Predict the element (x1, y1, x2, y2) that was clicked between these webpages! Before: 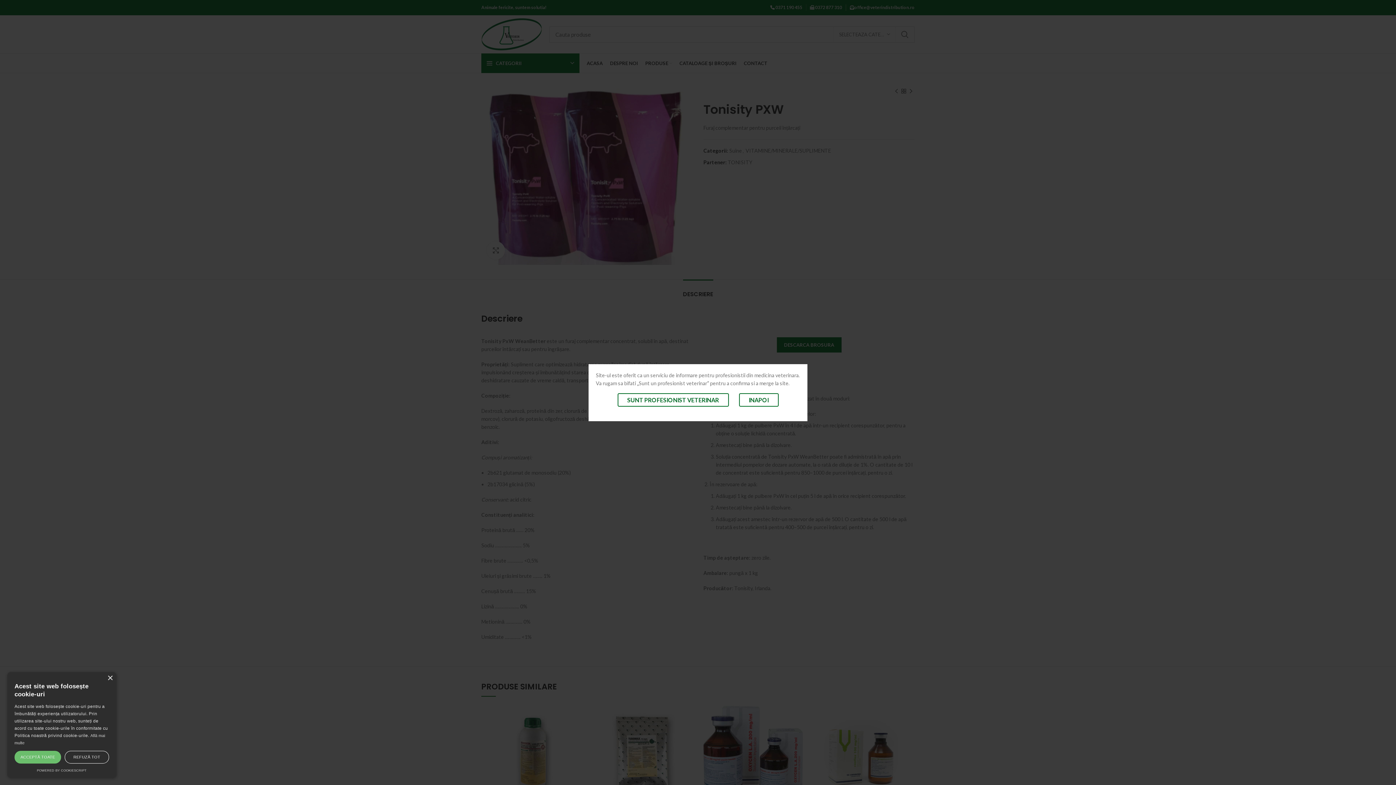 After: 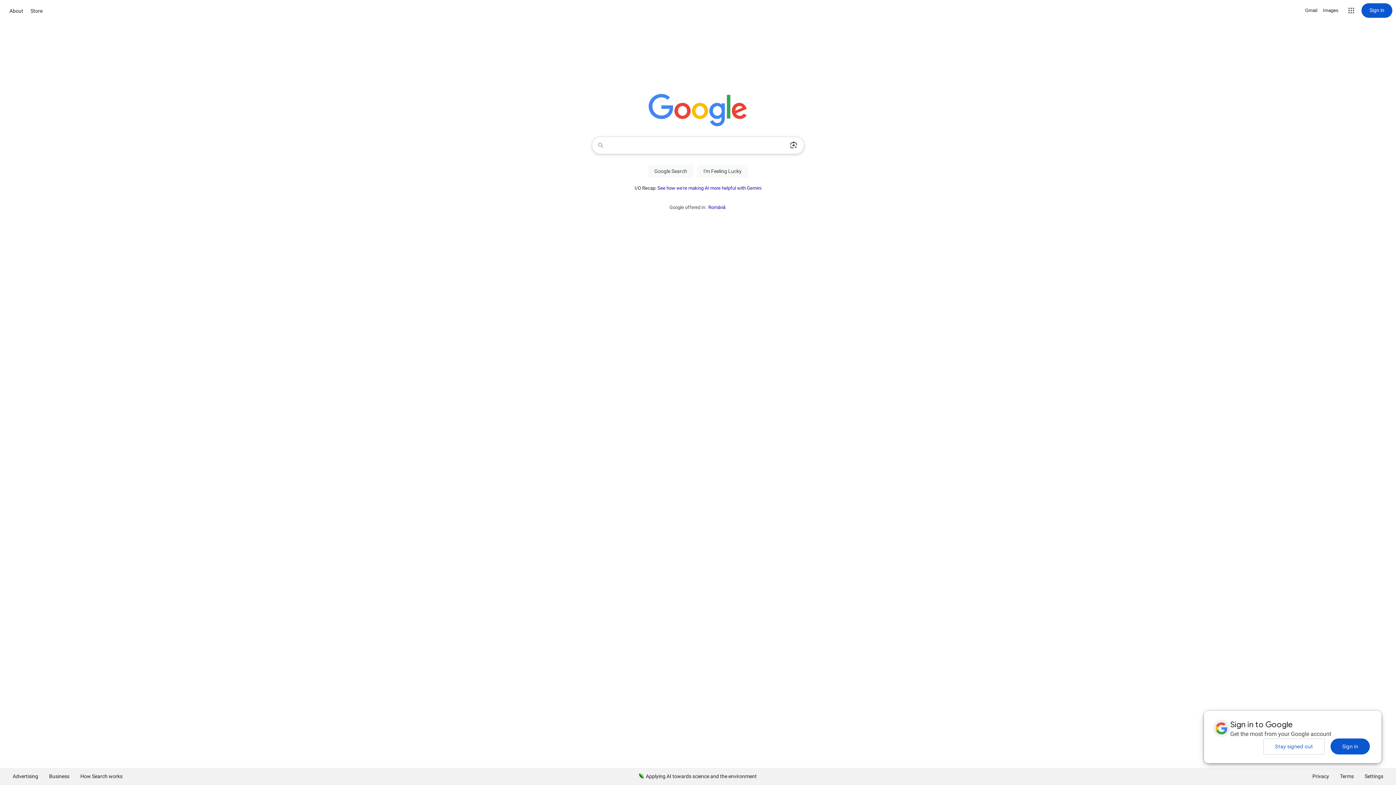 Action: label: INAPOI bbox: (739, 393, 778, 406)